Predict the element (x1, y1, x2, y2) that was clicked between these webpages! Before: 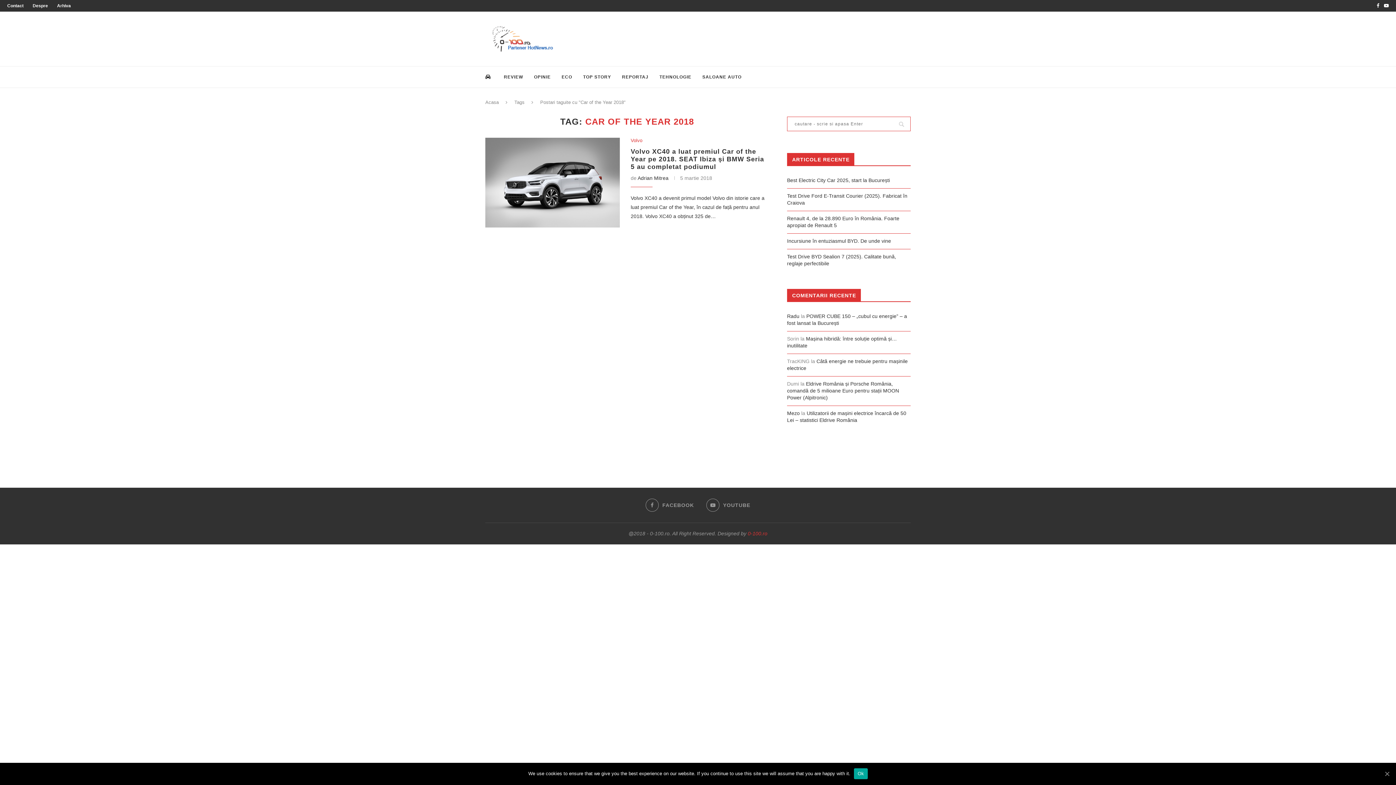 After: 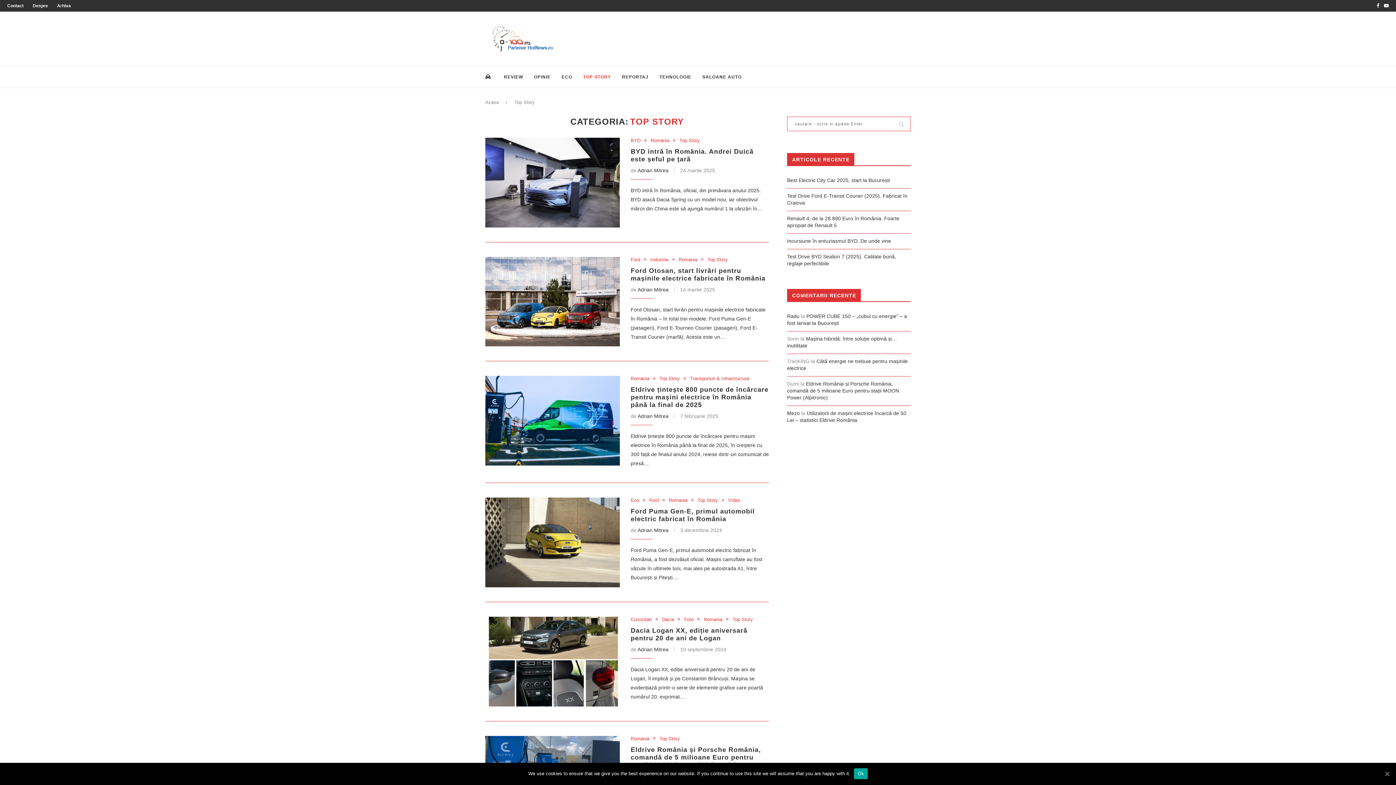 Action: bbox: (583, 66, 611, 87) label: TOP STORY